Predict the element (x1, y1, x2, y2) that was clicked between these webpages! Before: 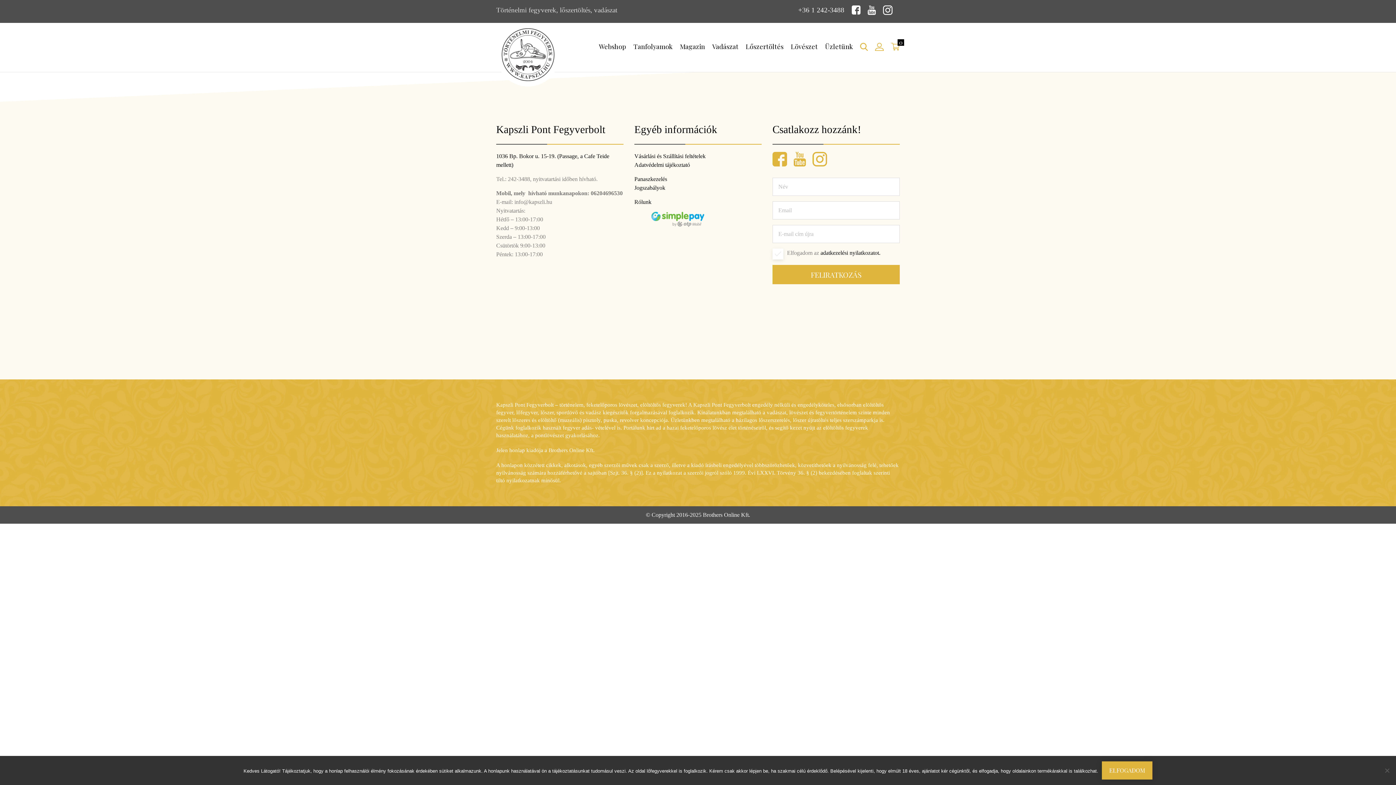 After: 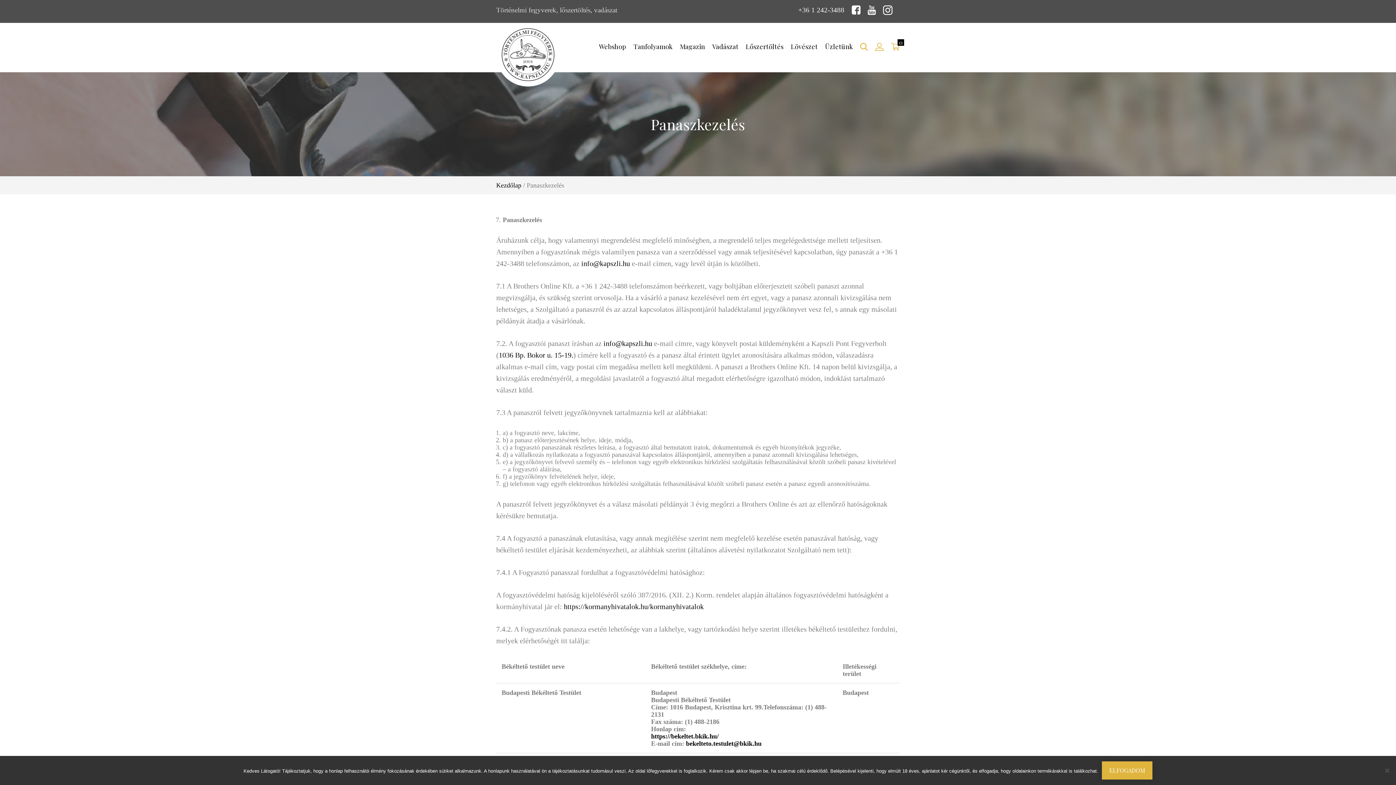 Action: bbox: (634, 176, 667, 182) label: Panaszkezelés